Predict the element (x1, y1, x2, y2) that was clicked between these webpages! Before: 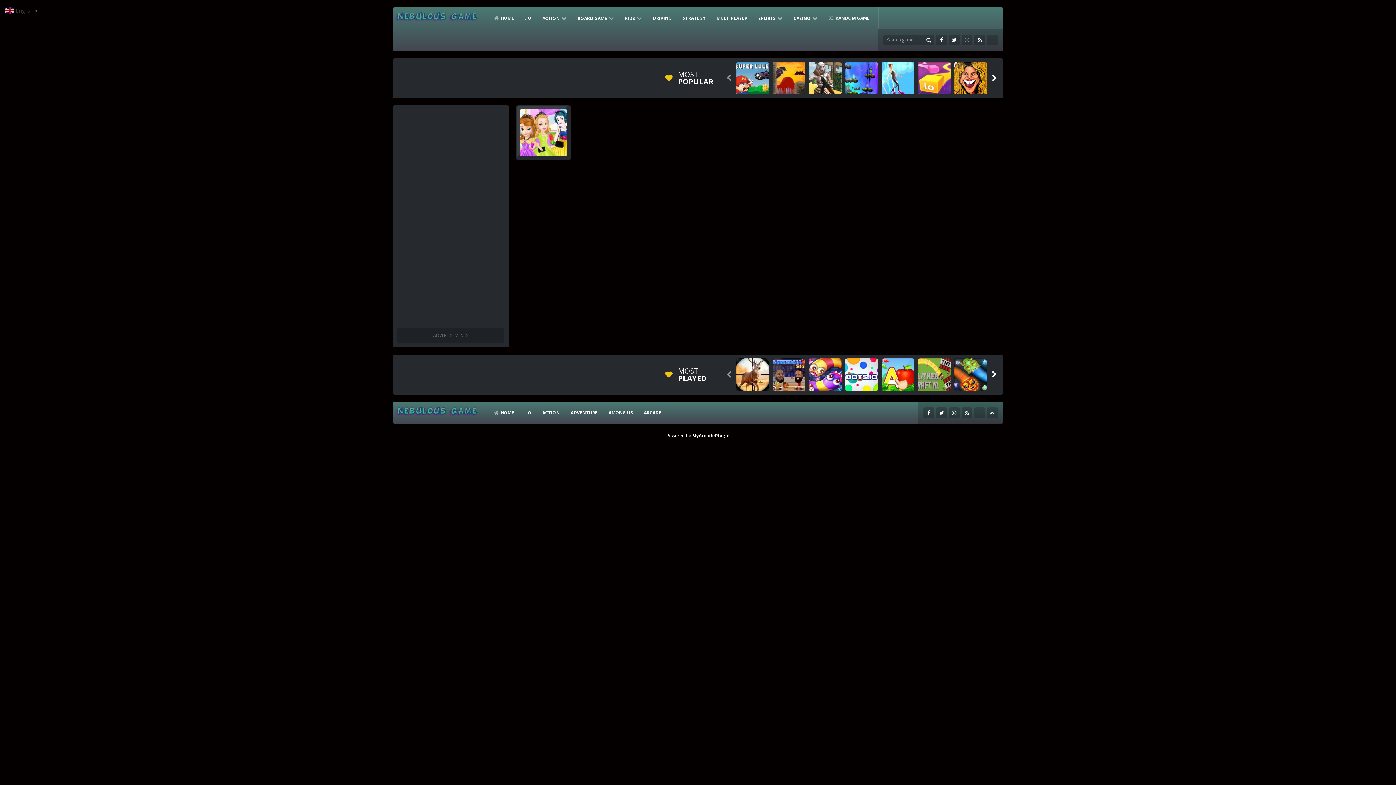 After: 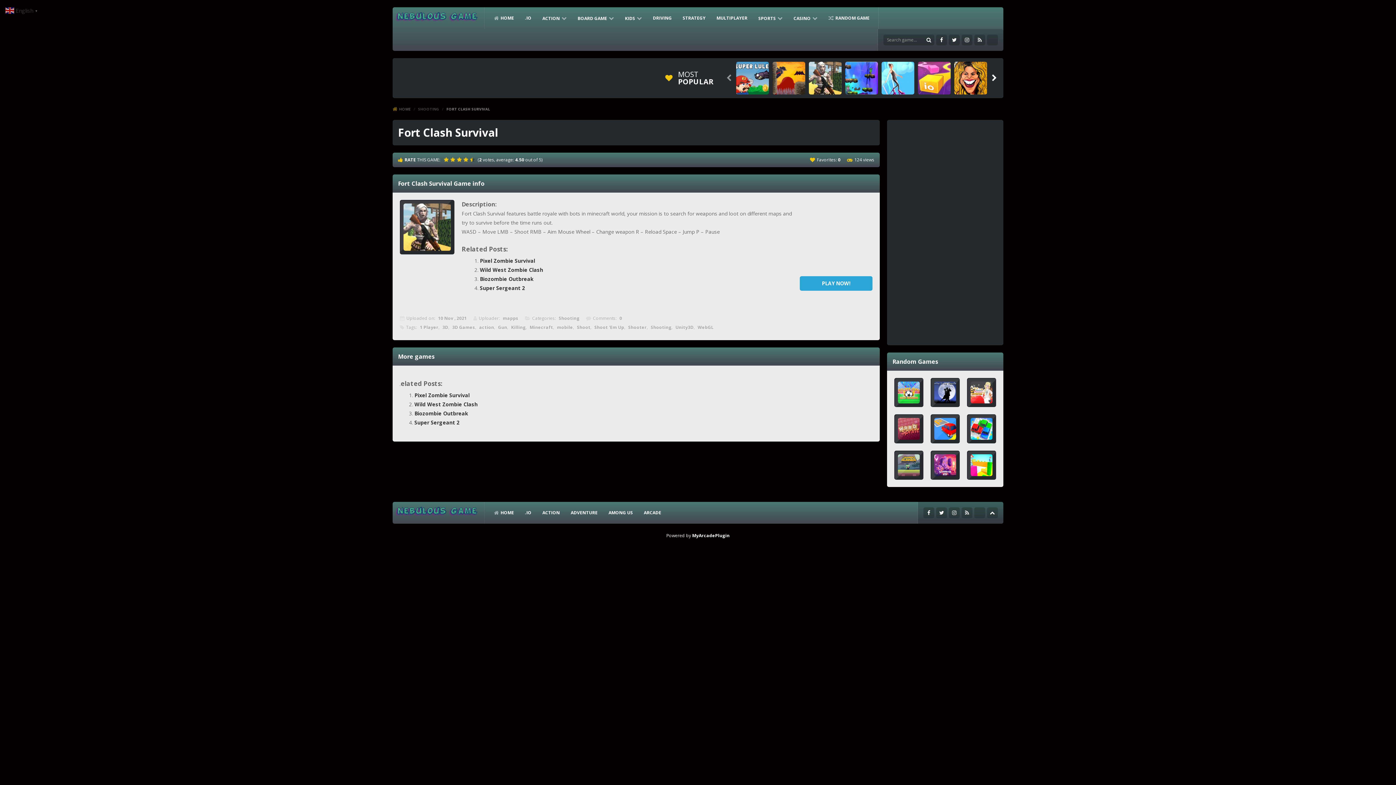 Action: bbox: (809, 61, 841, 94) label: Play